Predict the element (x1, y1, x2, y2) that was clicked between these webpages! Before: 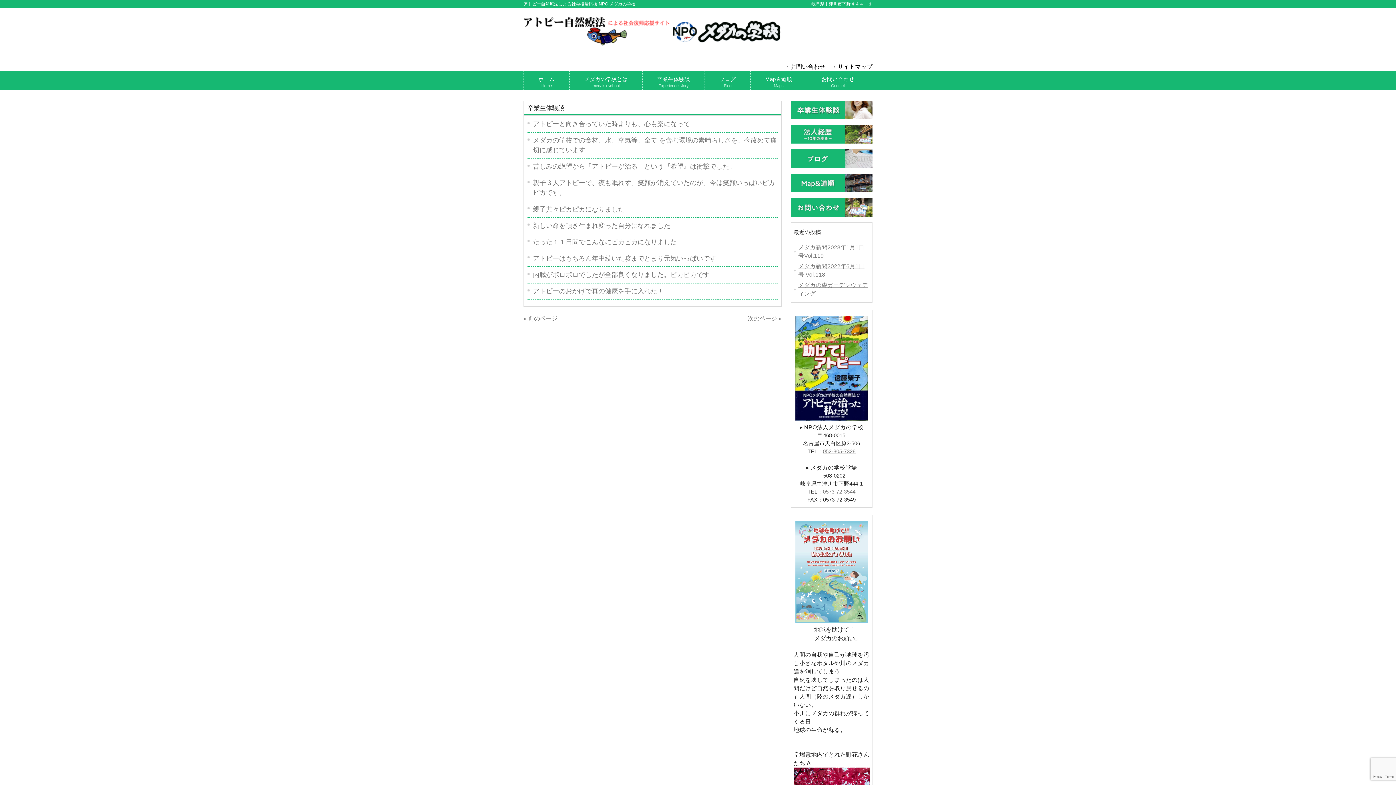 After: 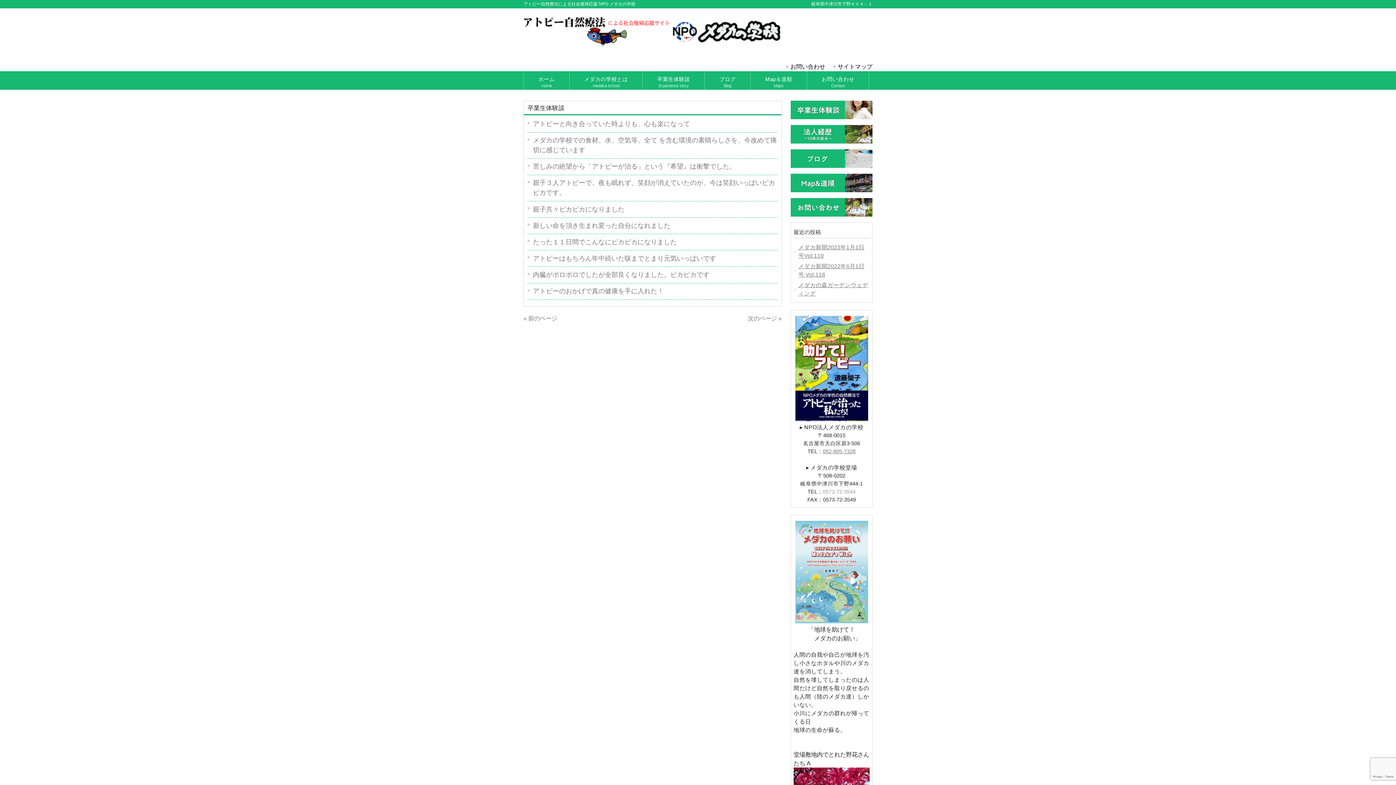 Action: label: 0573-72-3544 bbox: (823, 489, 855, 494)